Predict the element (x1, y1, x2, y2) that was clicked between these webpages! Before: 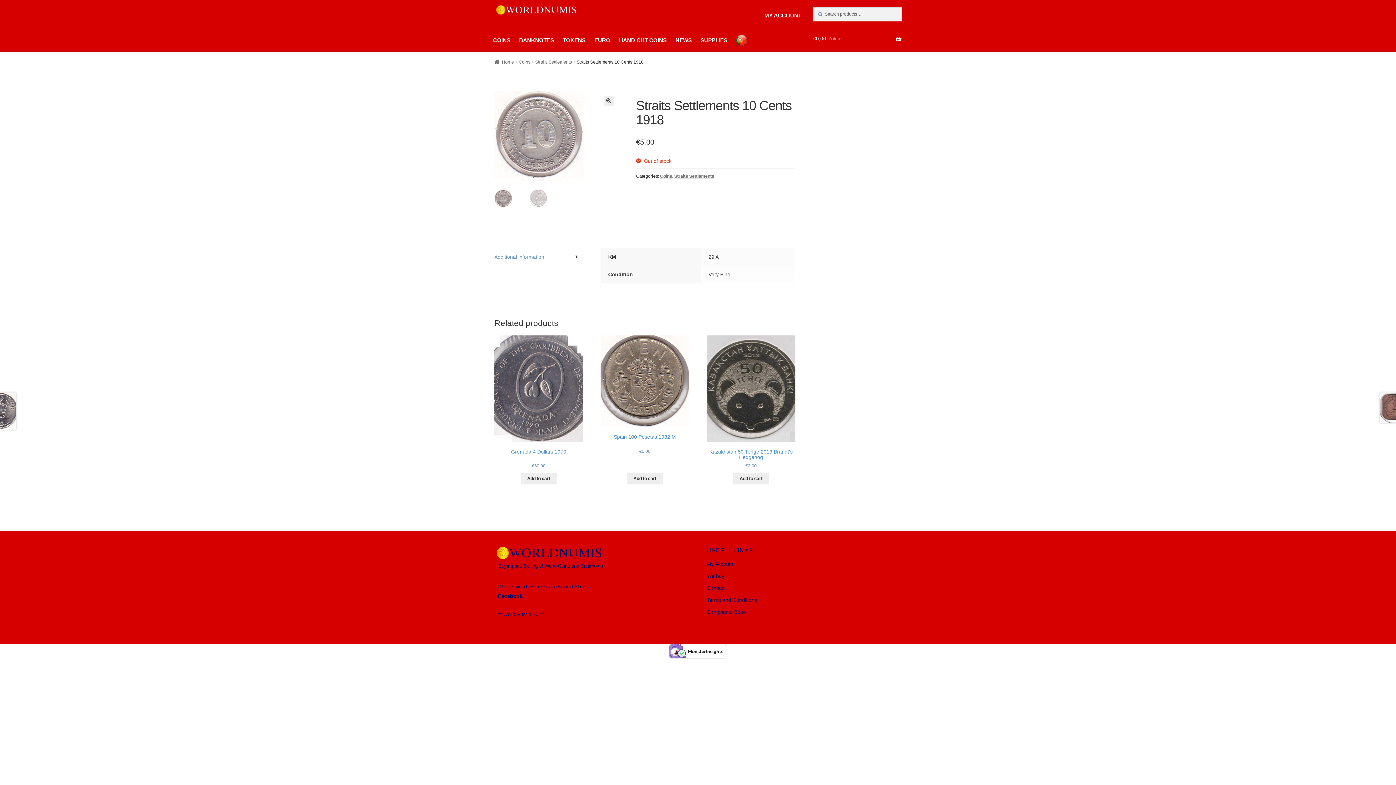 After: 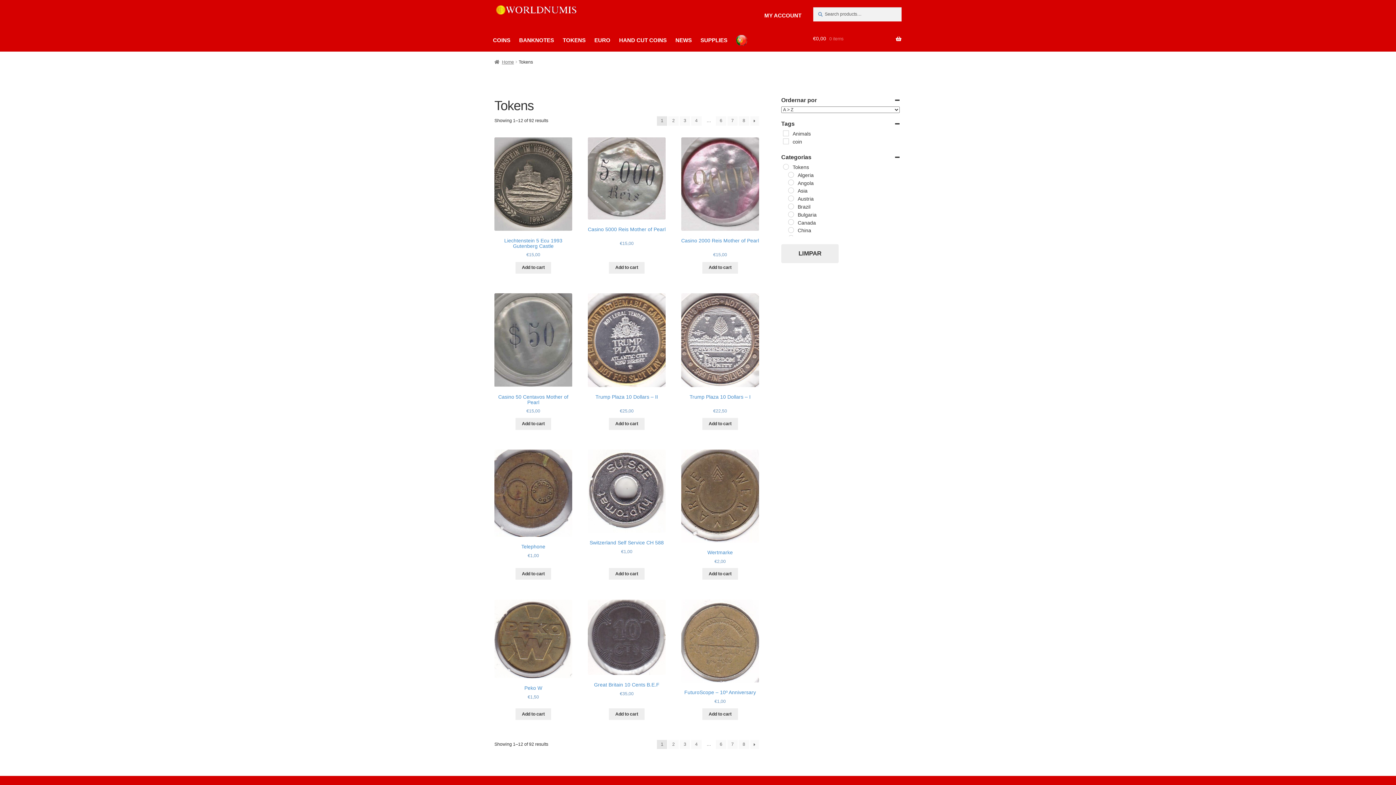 Action: bbox: (559, 29, 589, 51) label: TOKENS